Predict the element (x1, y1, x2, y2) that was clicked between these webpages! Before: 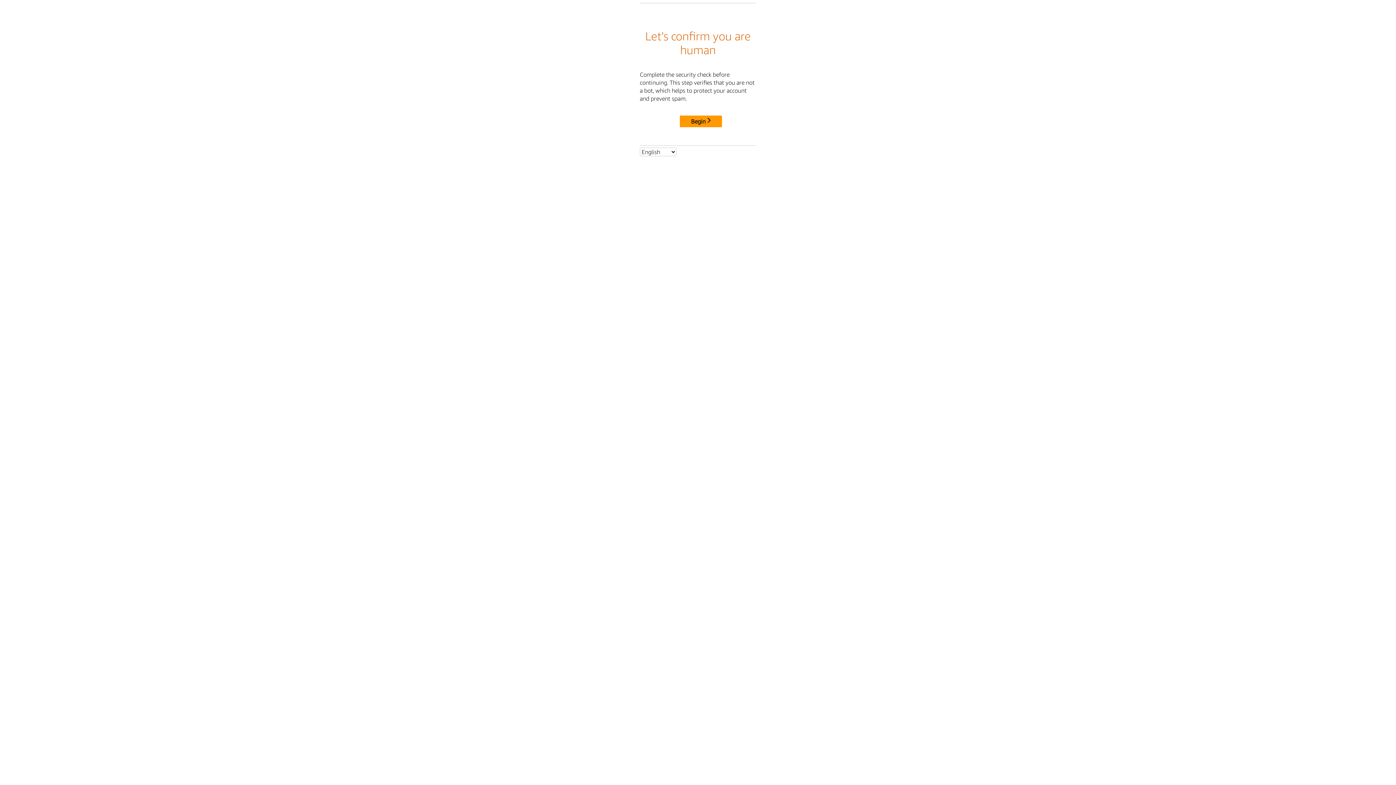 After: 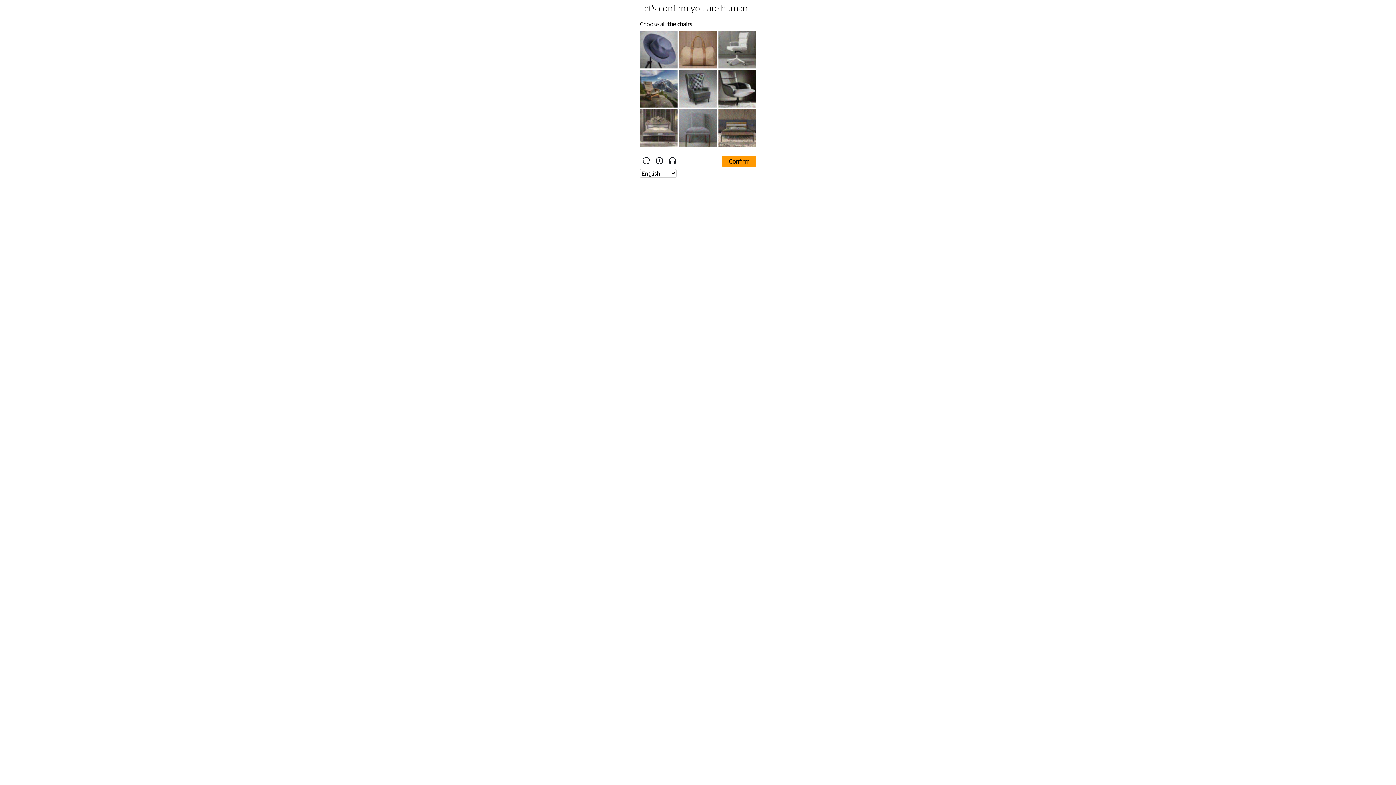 Action: label: Begin bbox: (680, 115, 722, 127)